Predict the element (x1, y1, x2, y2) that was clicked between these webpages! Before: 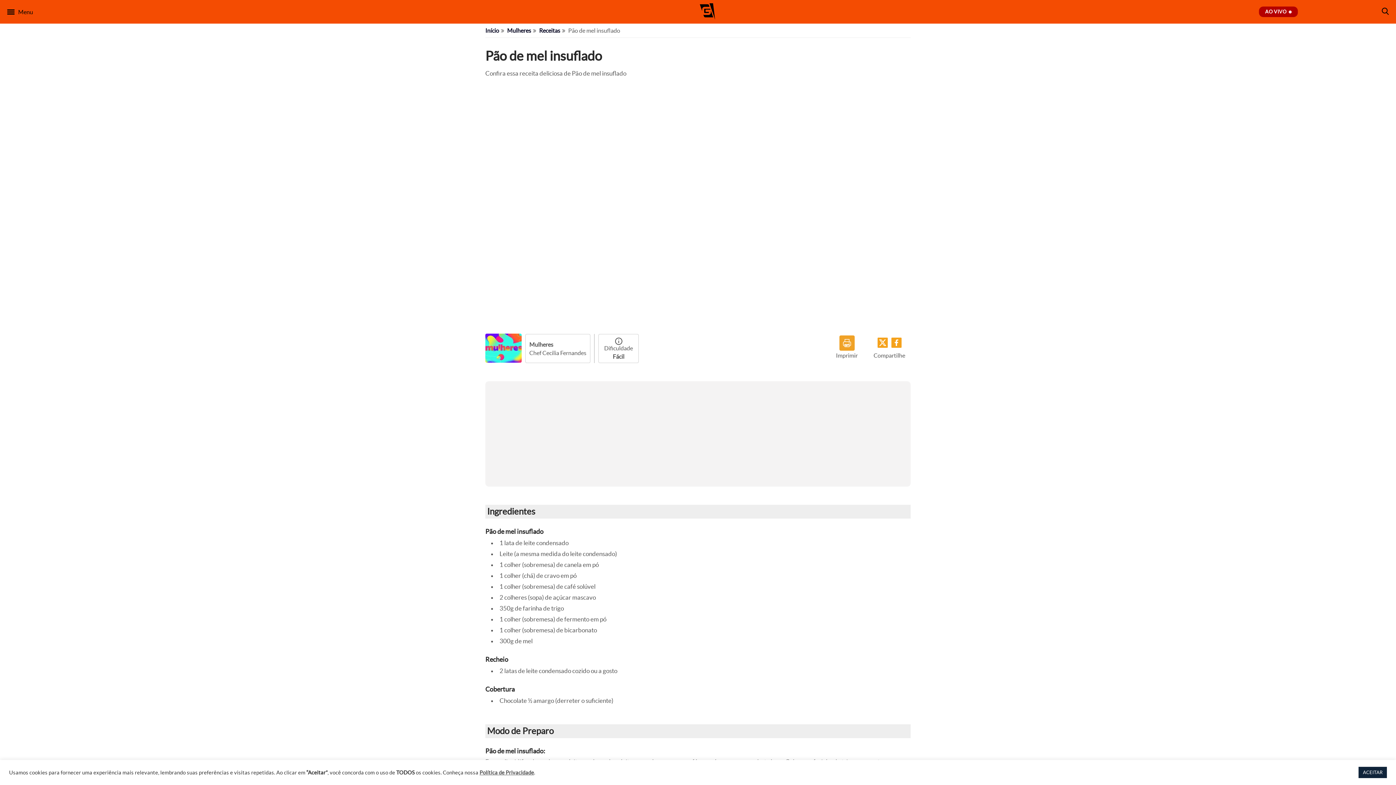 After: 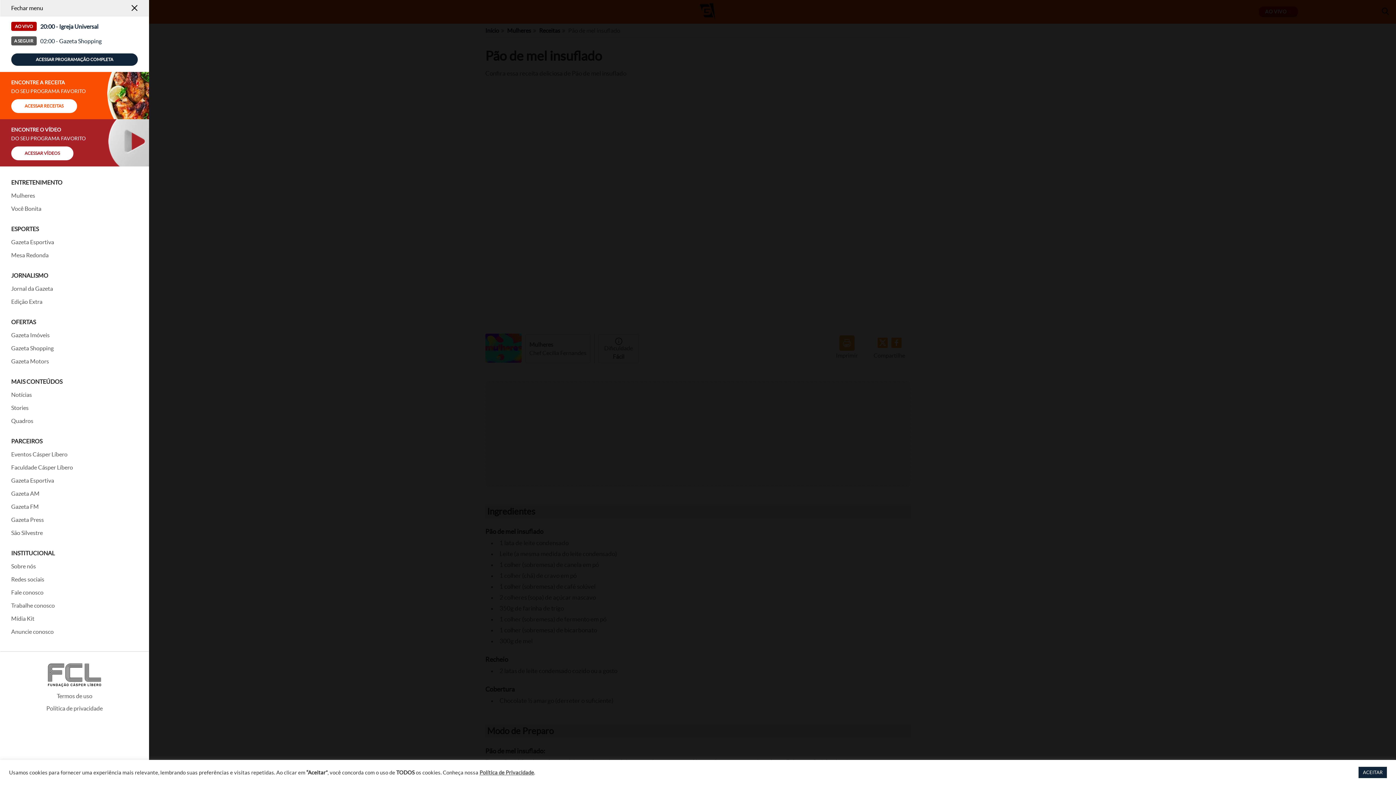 Action: label: Menu bbox: (7, 8, 33, 15)